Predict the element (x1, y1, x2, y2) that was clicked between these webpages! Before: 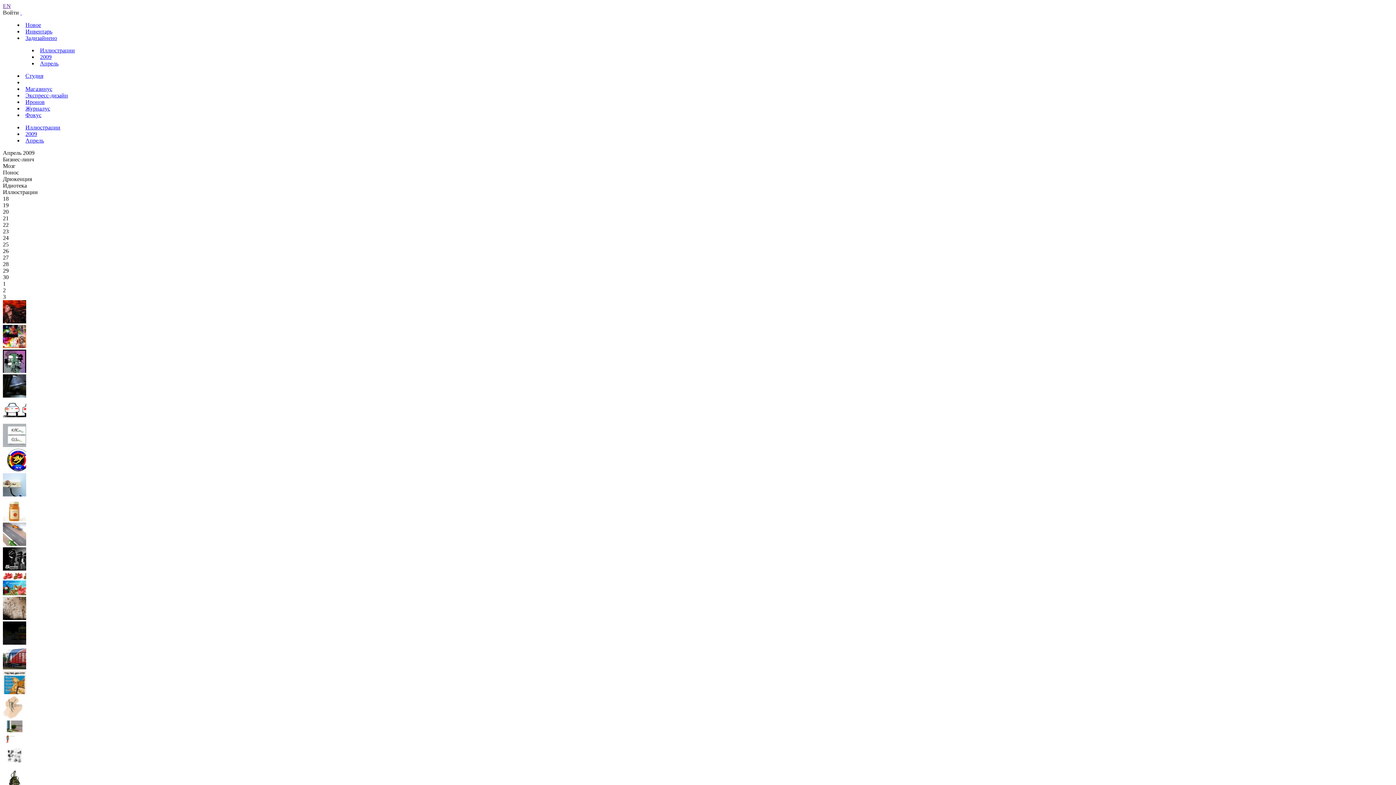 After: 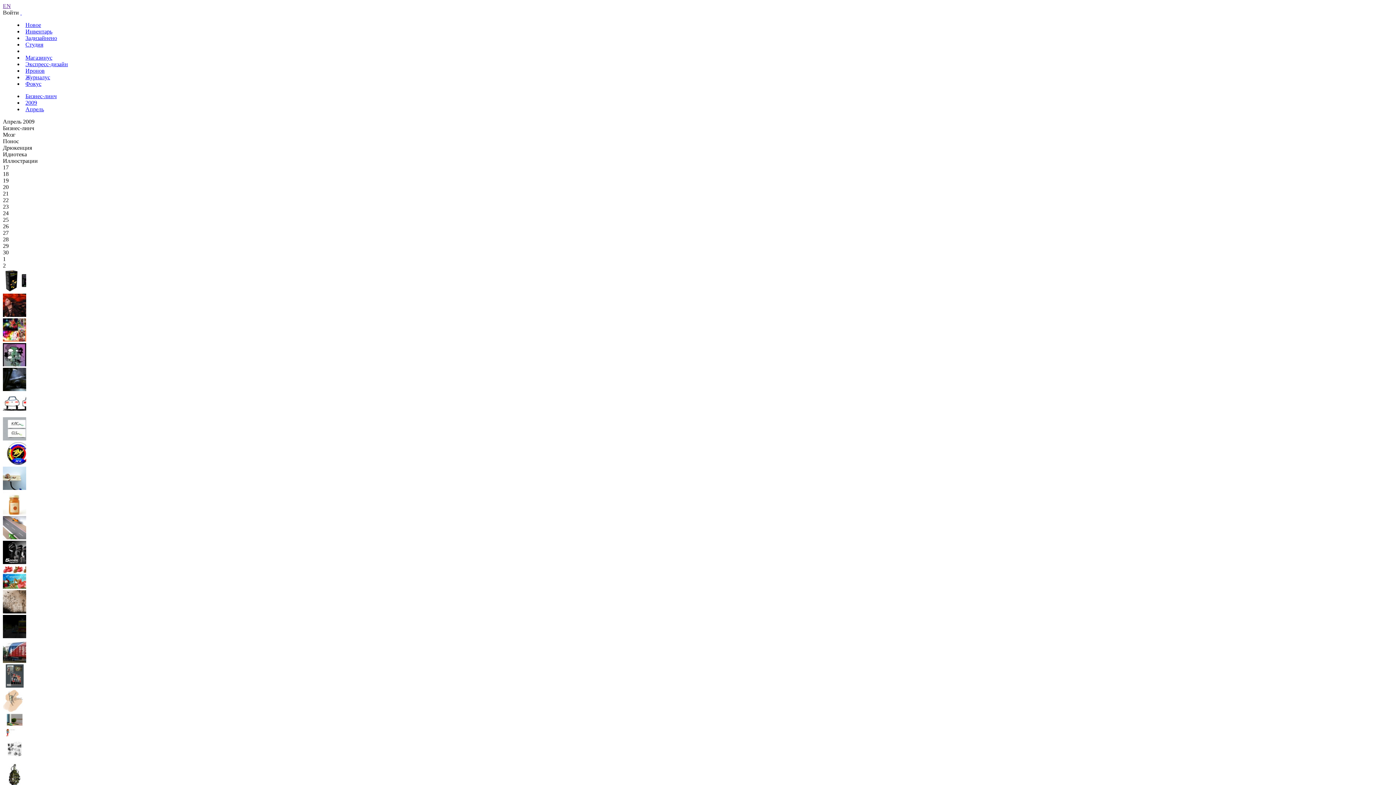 Action: bbox: (2, 491, 26, 497)